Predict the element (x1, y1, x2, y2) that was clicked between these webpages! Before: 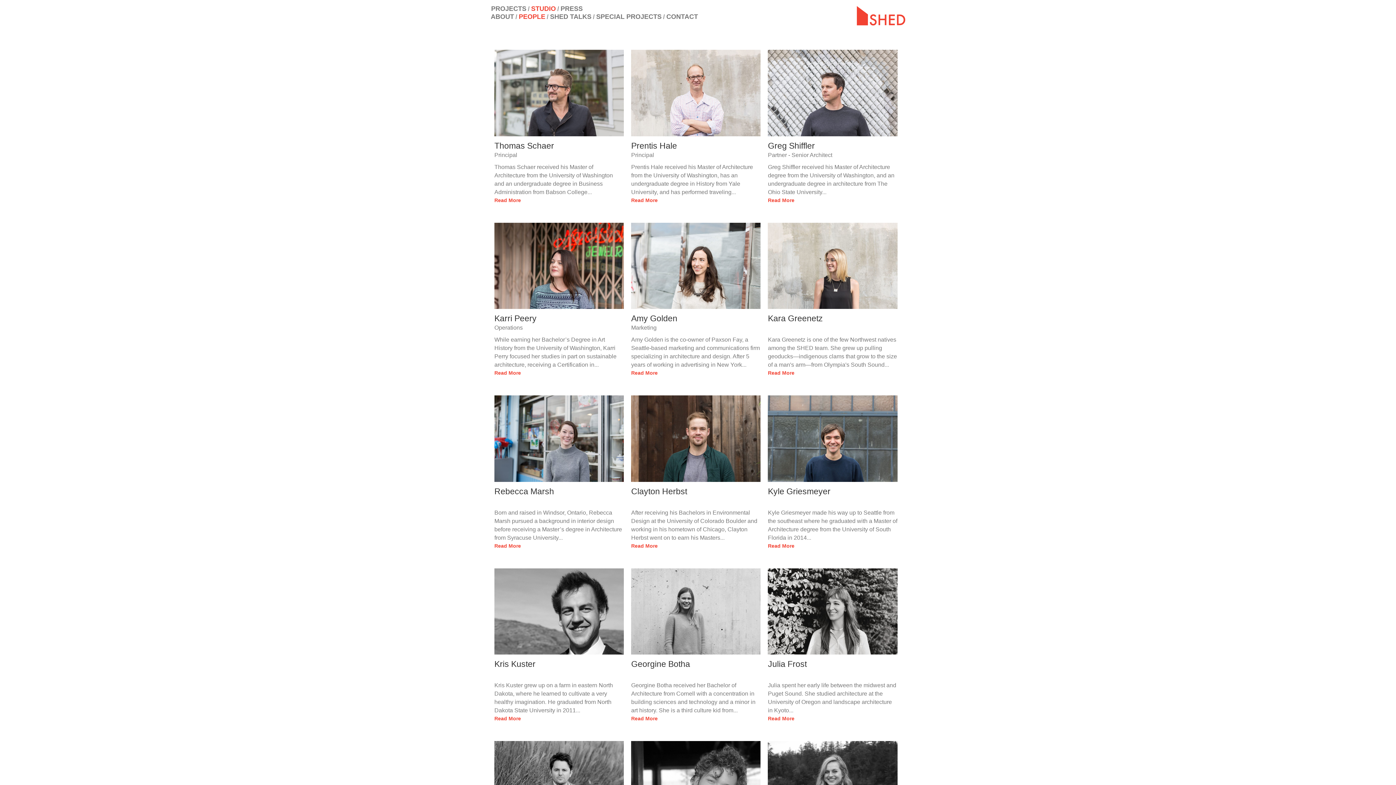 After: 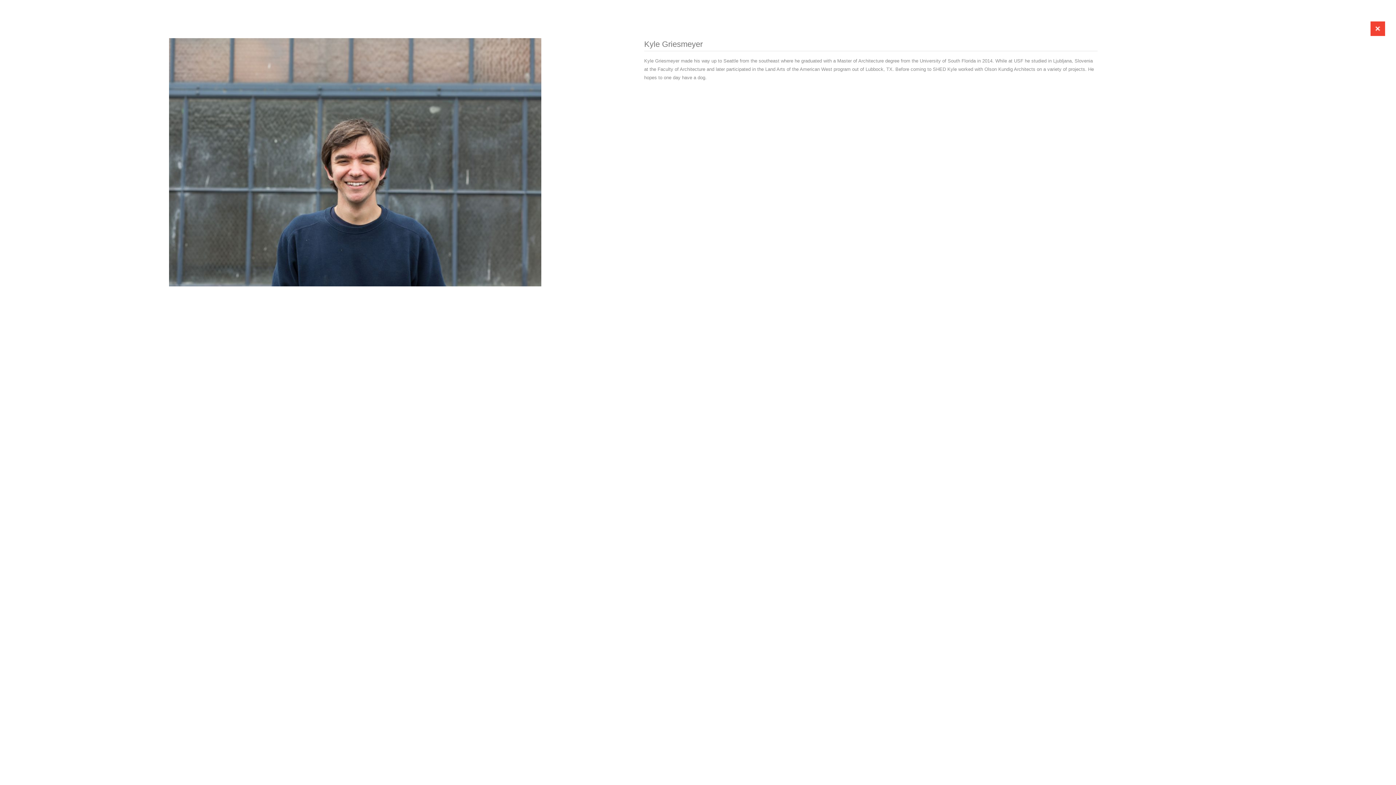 Action: bbox: (768, 486, 830, 496) label: Kyle Griesmeyer